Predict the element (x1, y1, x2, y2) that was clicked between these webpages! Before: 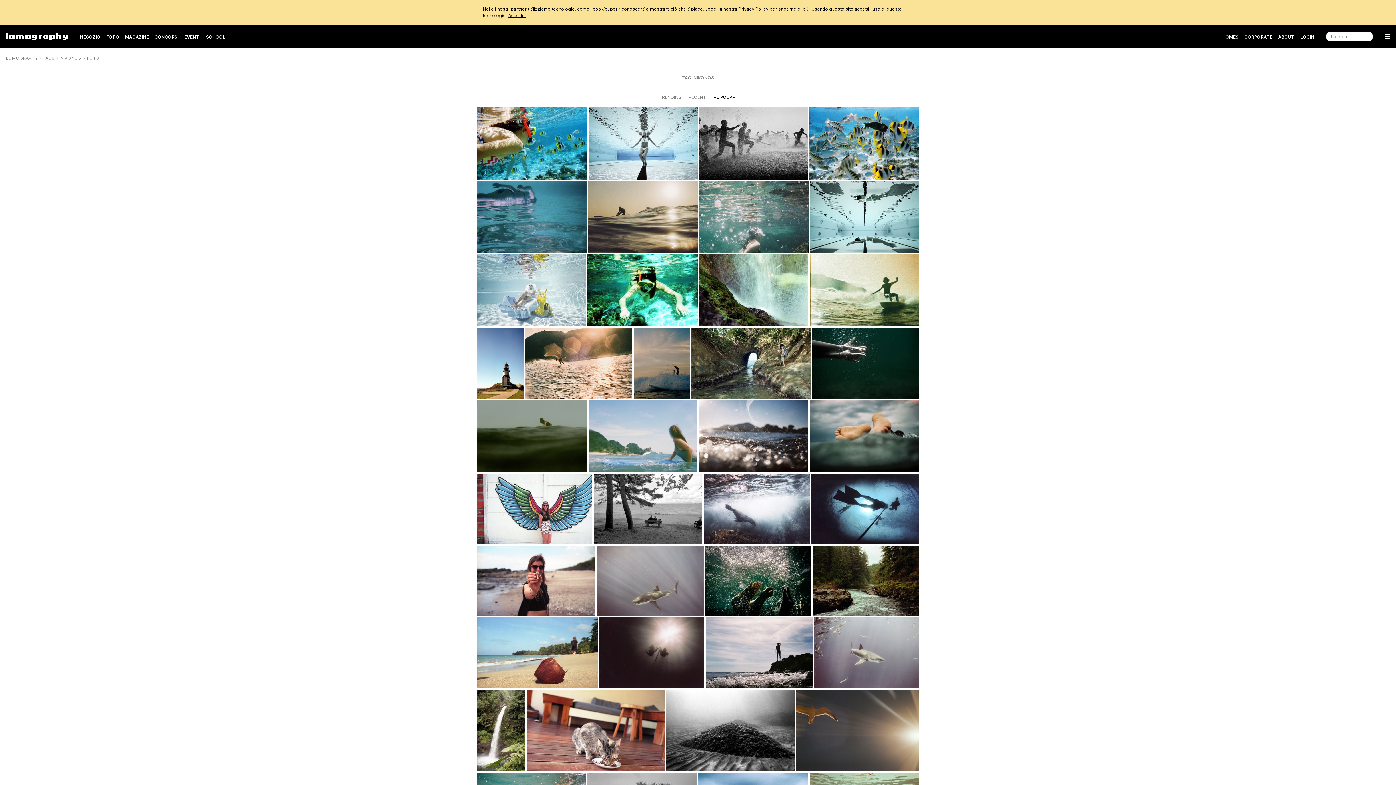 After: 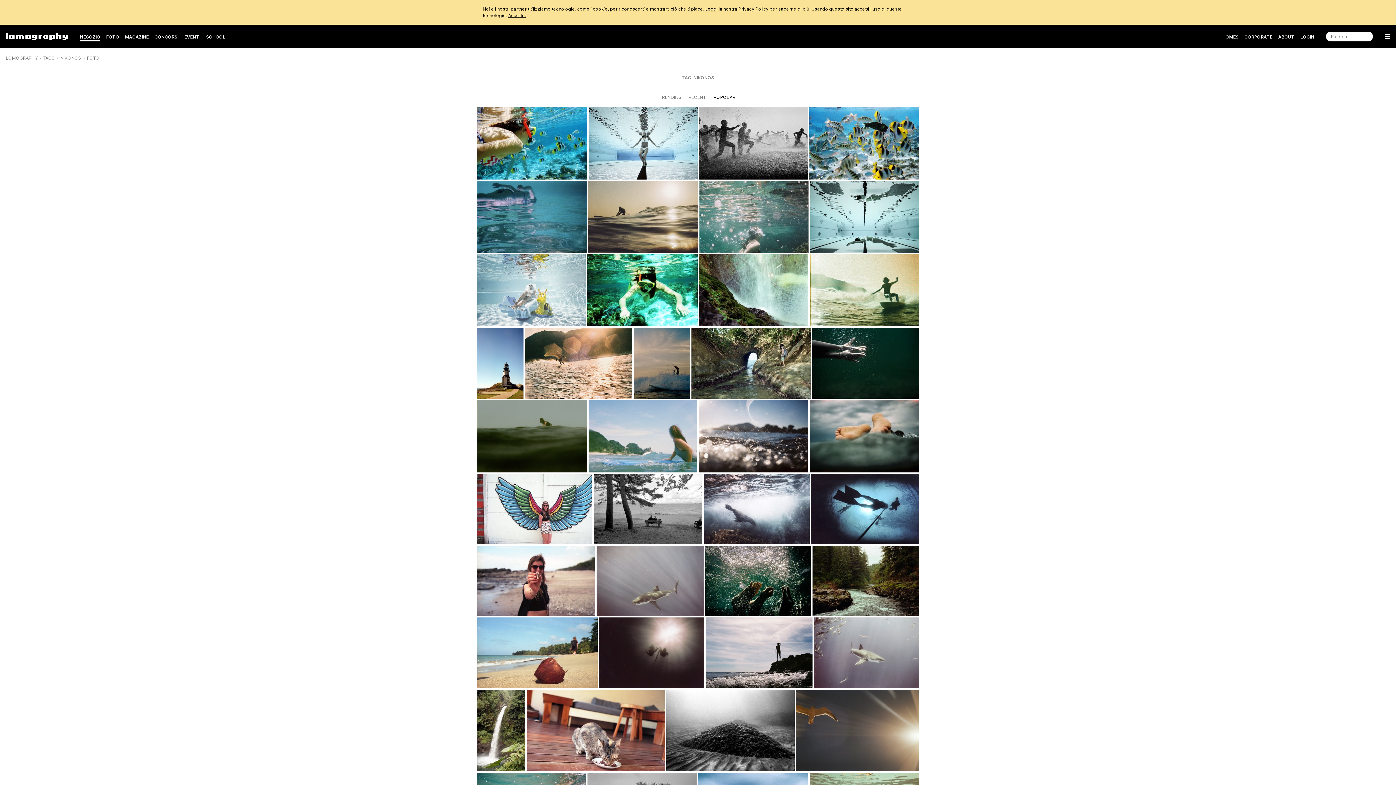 Action: bbox: (80, 31, 100, 42) label: NEGOZIO